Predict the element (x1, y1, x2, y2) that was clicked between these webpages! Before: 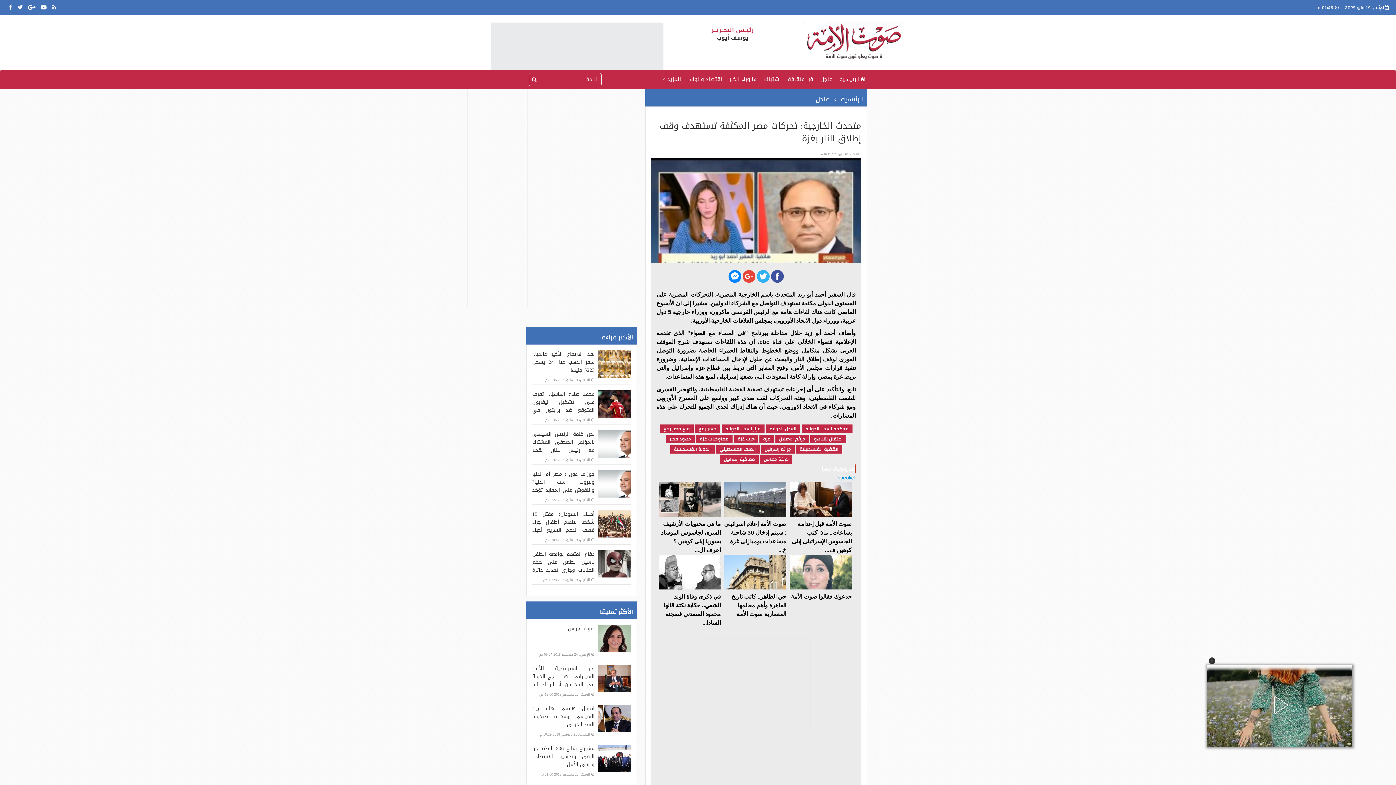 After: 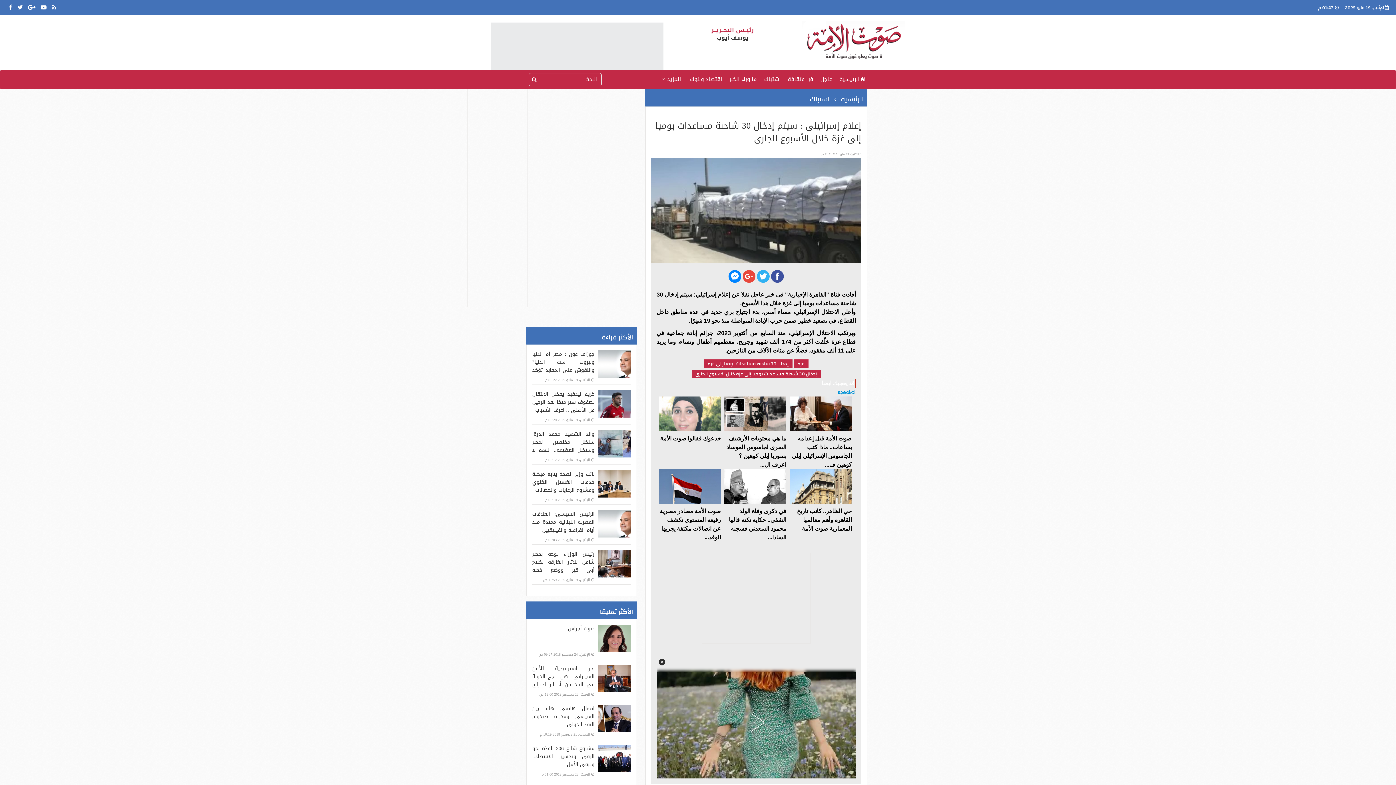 Action: bbox: (724, 482, 786, 517)